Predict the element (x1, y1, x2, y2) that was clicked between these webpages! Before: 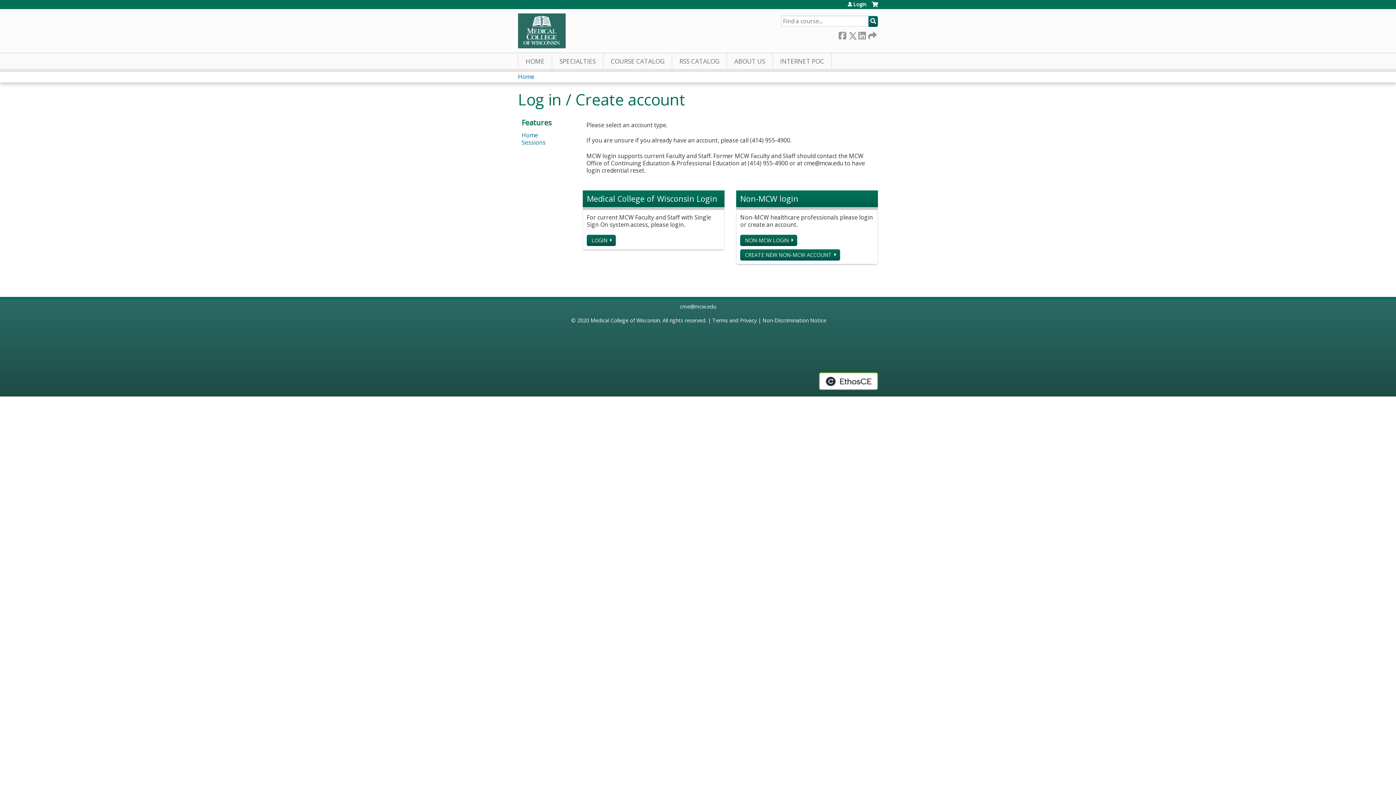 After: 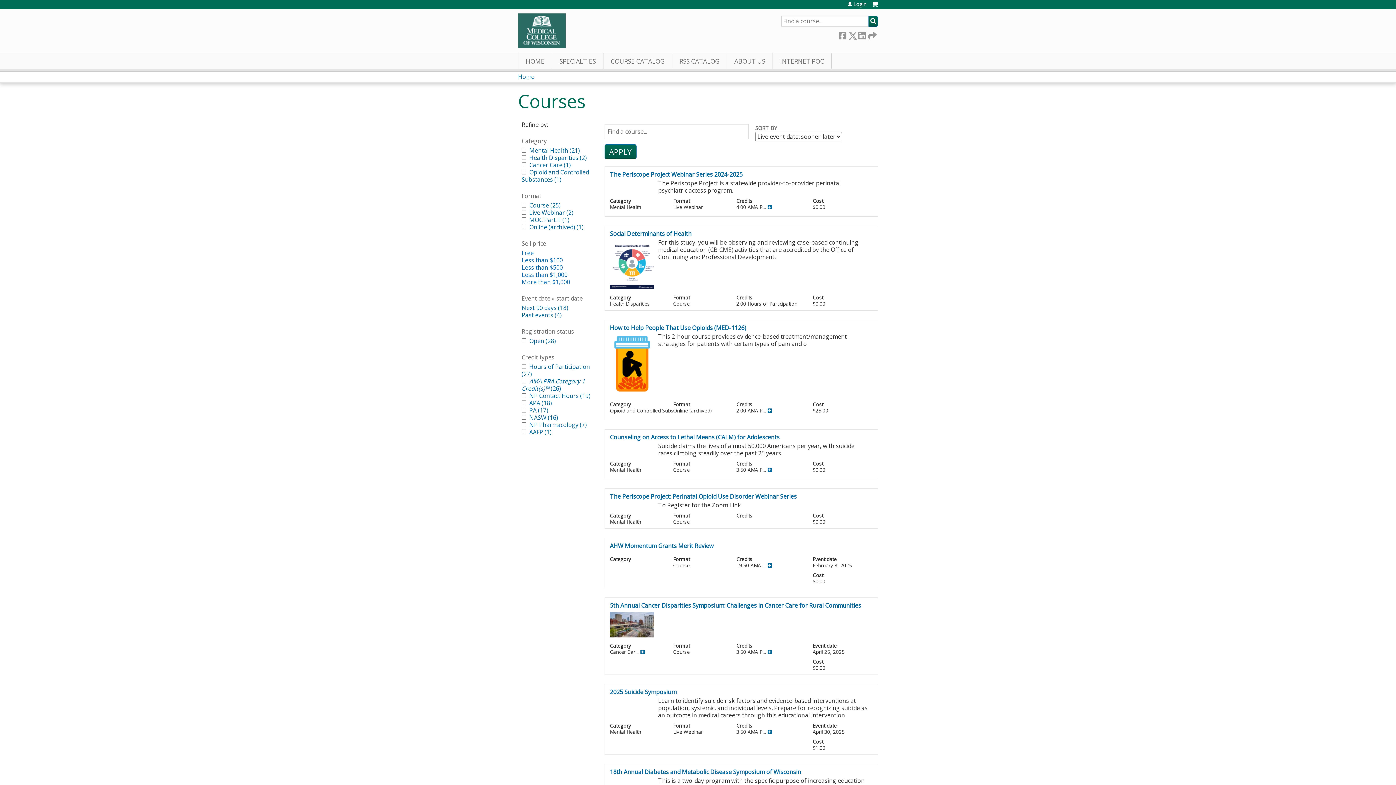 Action: bbox: (603, 53, 672, 69) label: COURSE CATALOG